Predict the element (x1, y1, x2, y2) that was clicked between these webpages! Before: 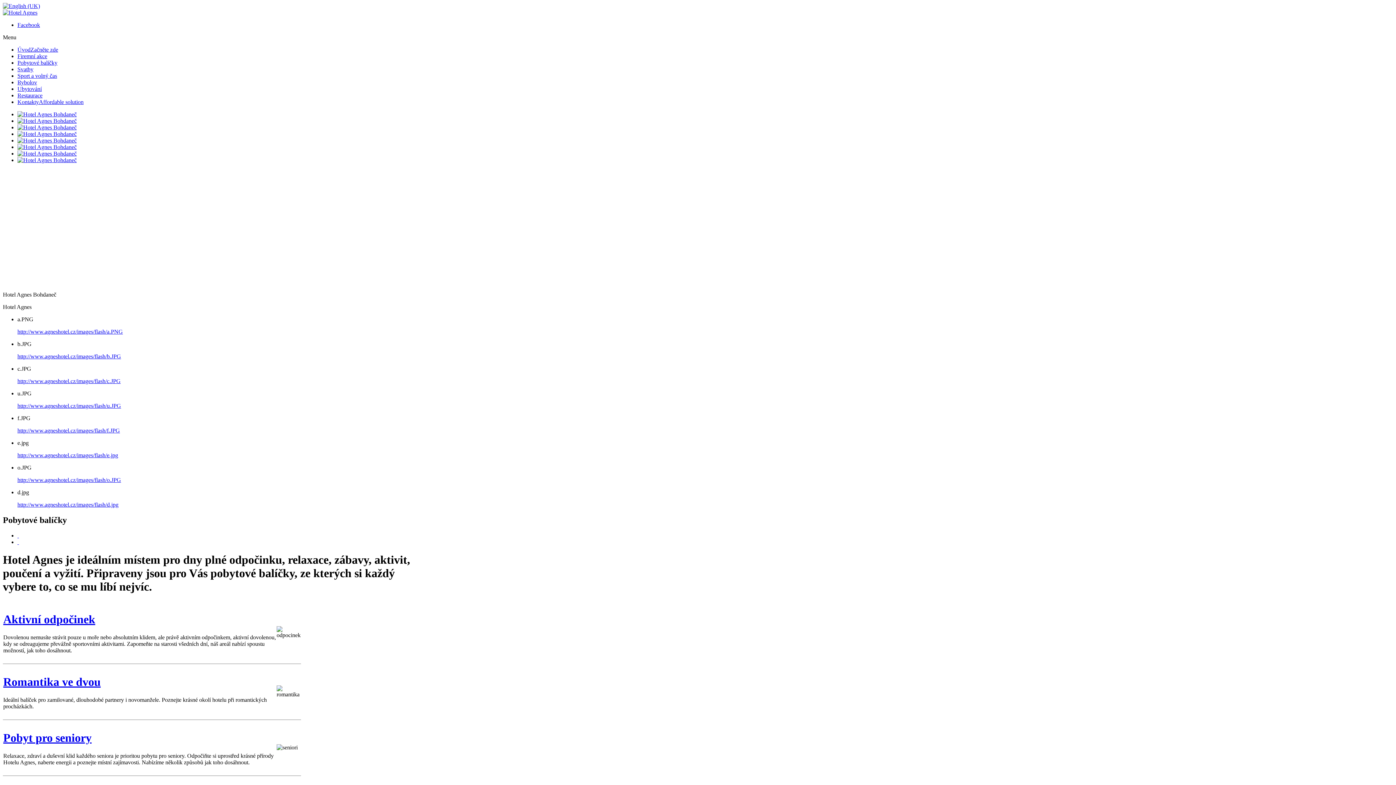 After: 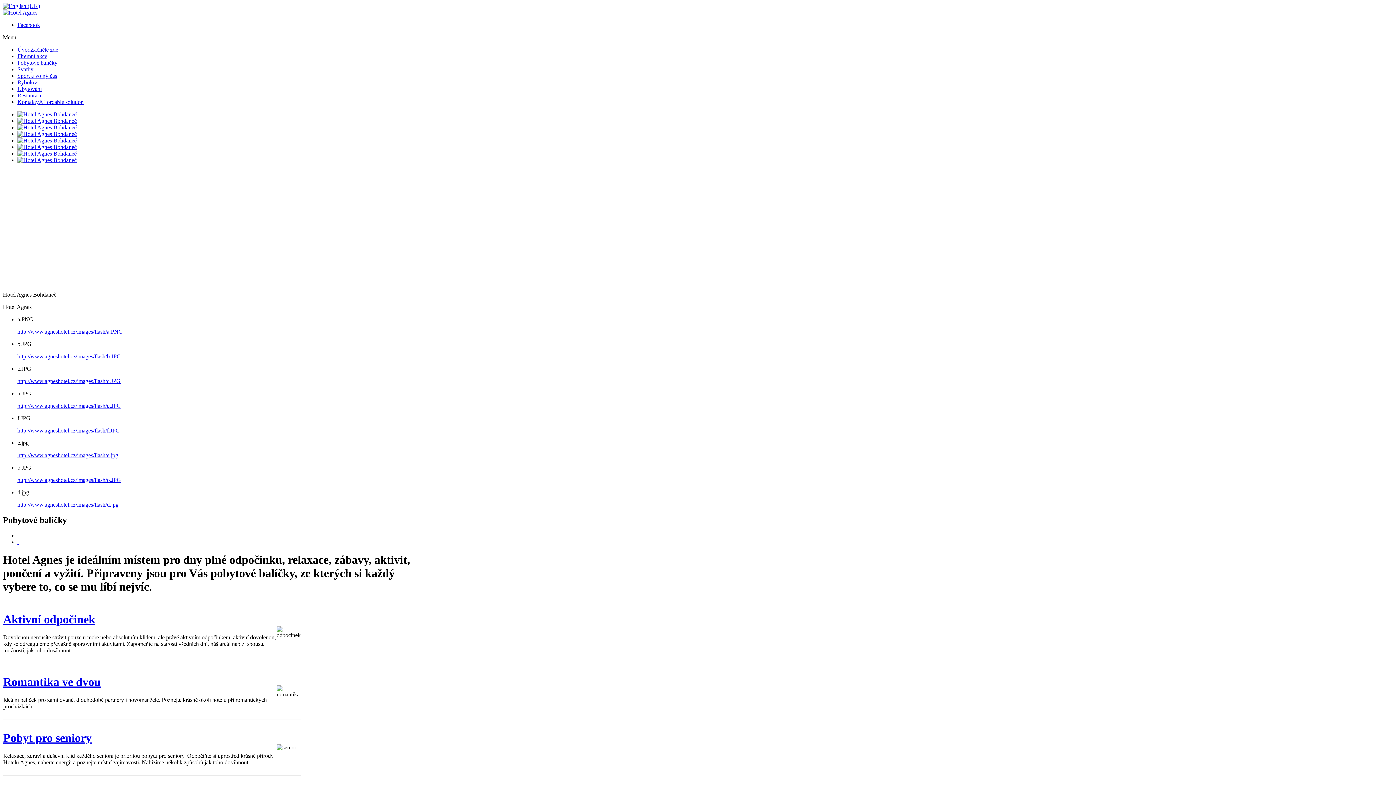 Action: label: Facebook bbox: (17, 21, 40, 28)